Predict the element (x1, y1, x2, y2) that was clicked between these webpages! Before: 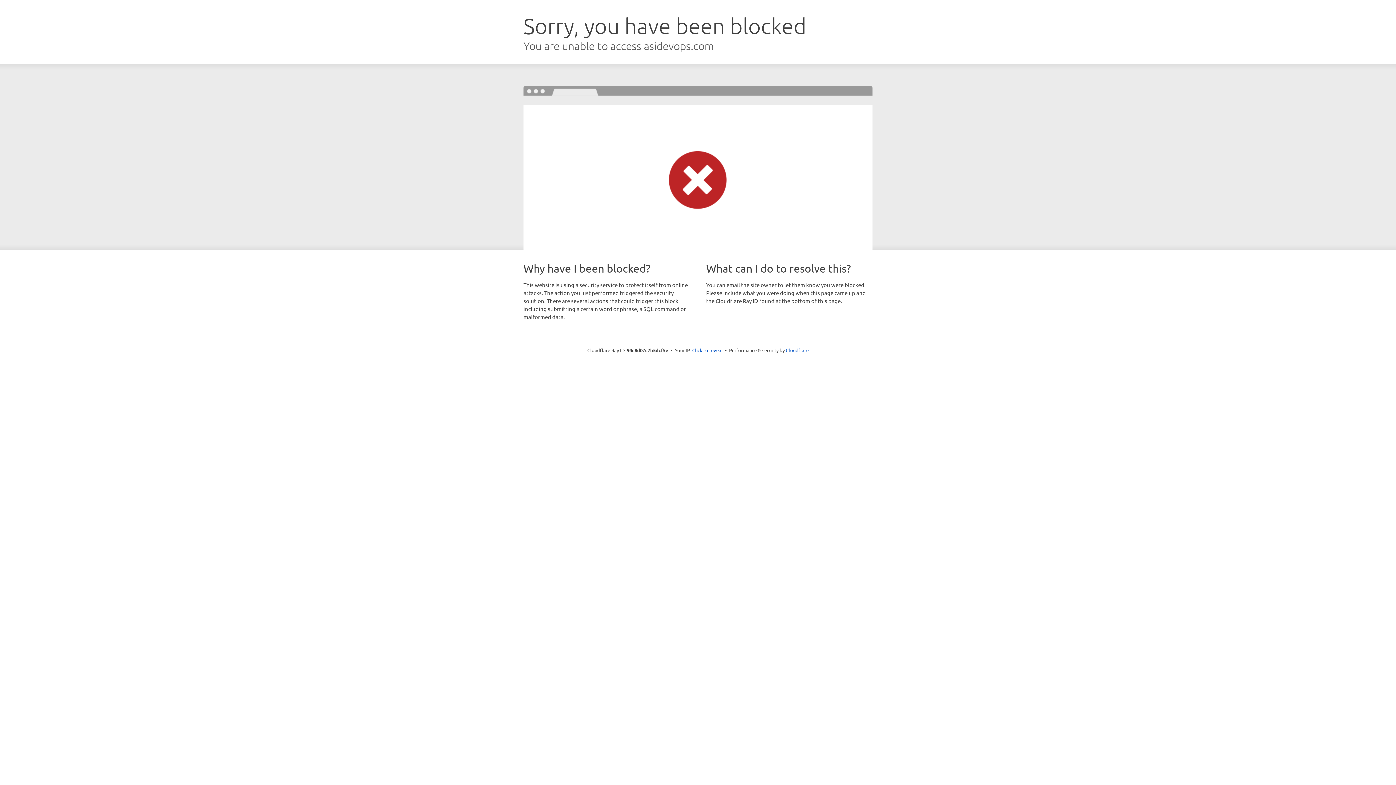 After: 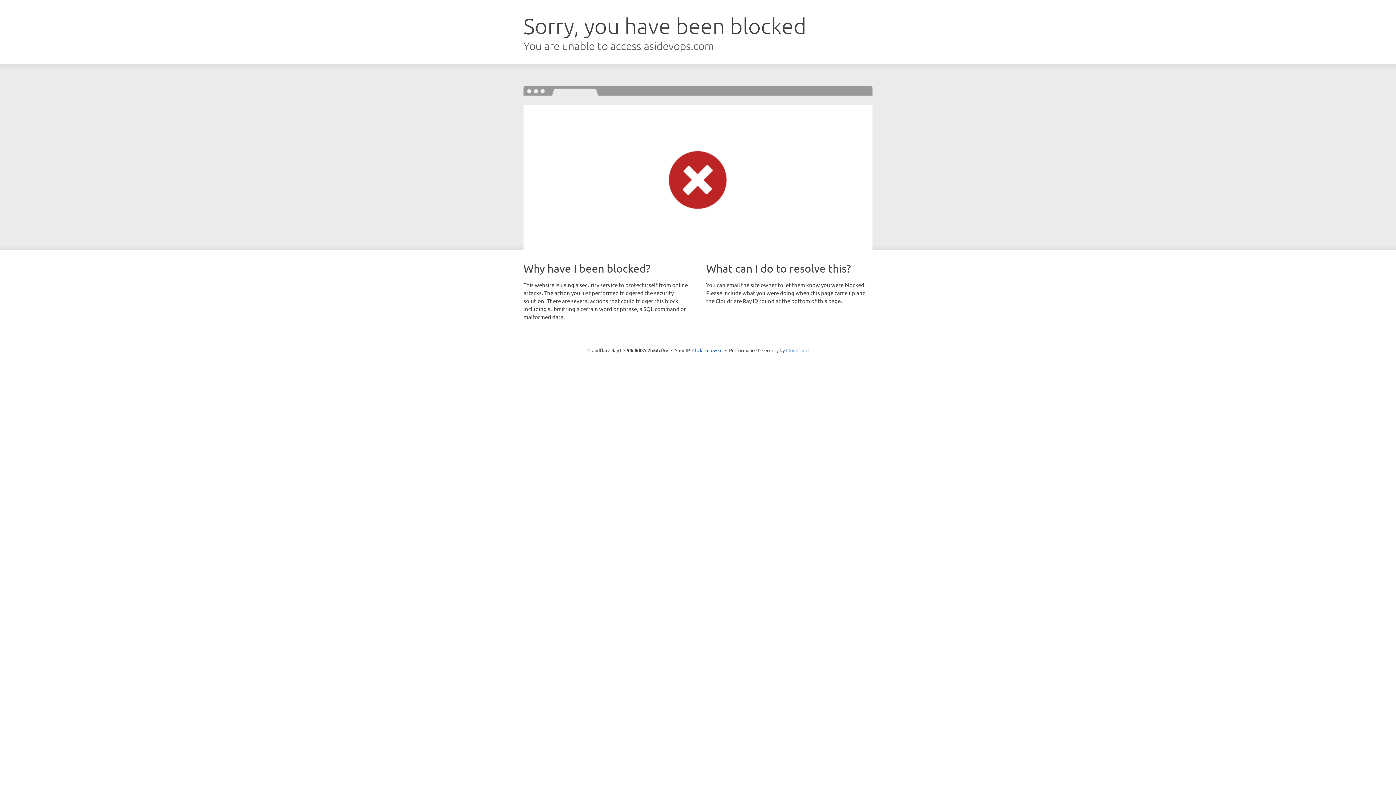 Action: bbox: (786, 347, 808, 353) label: Cloudflare